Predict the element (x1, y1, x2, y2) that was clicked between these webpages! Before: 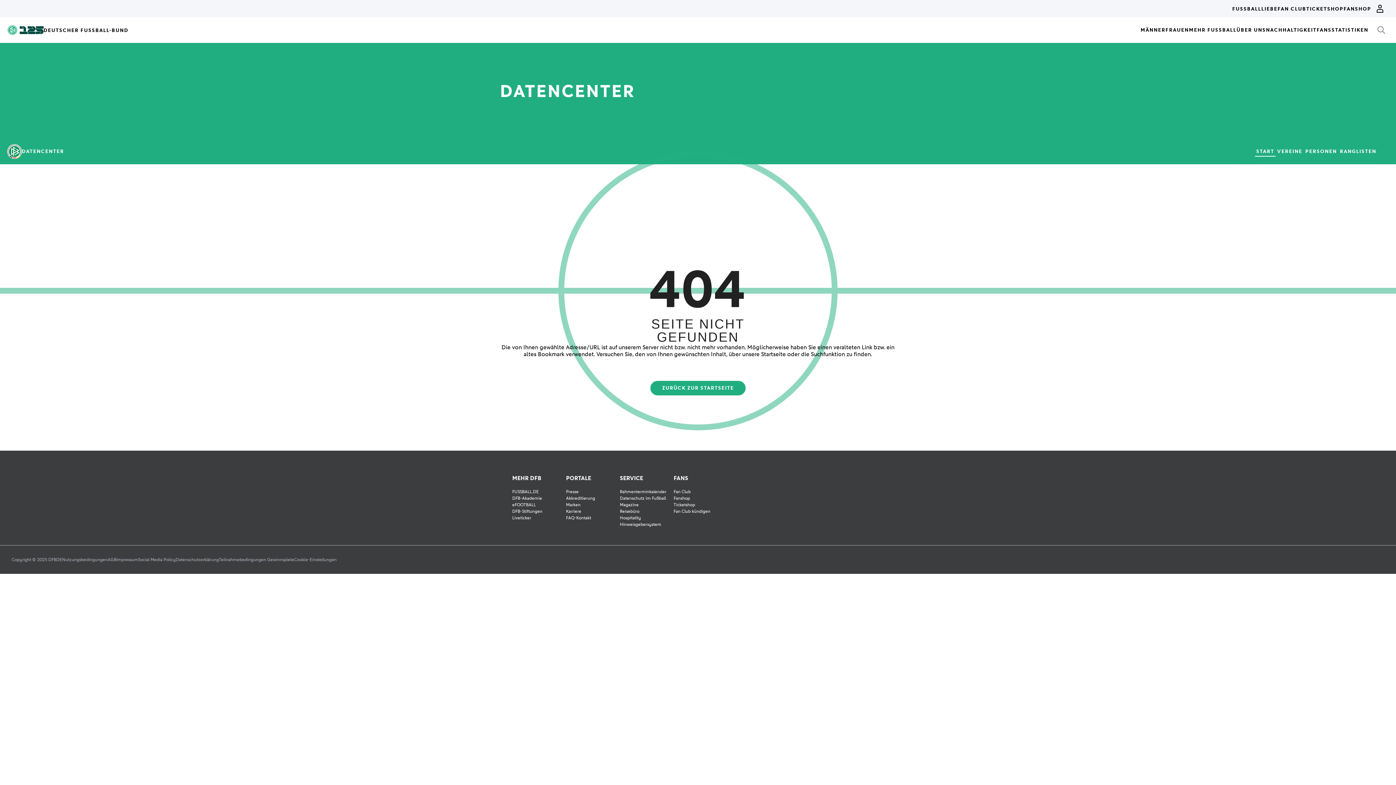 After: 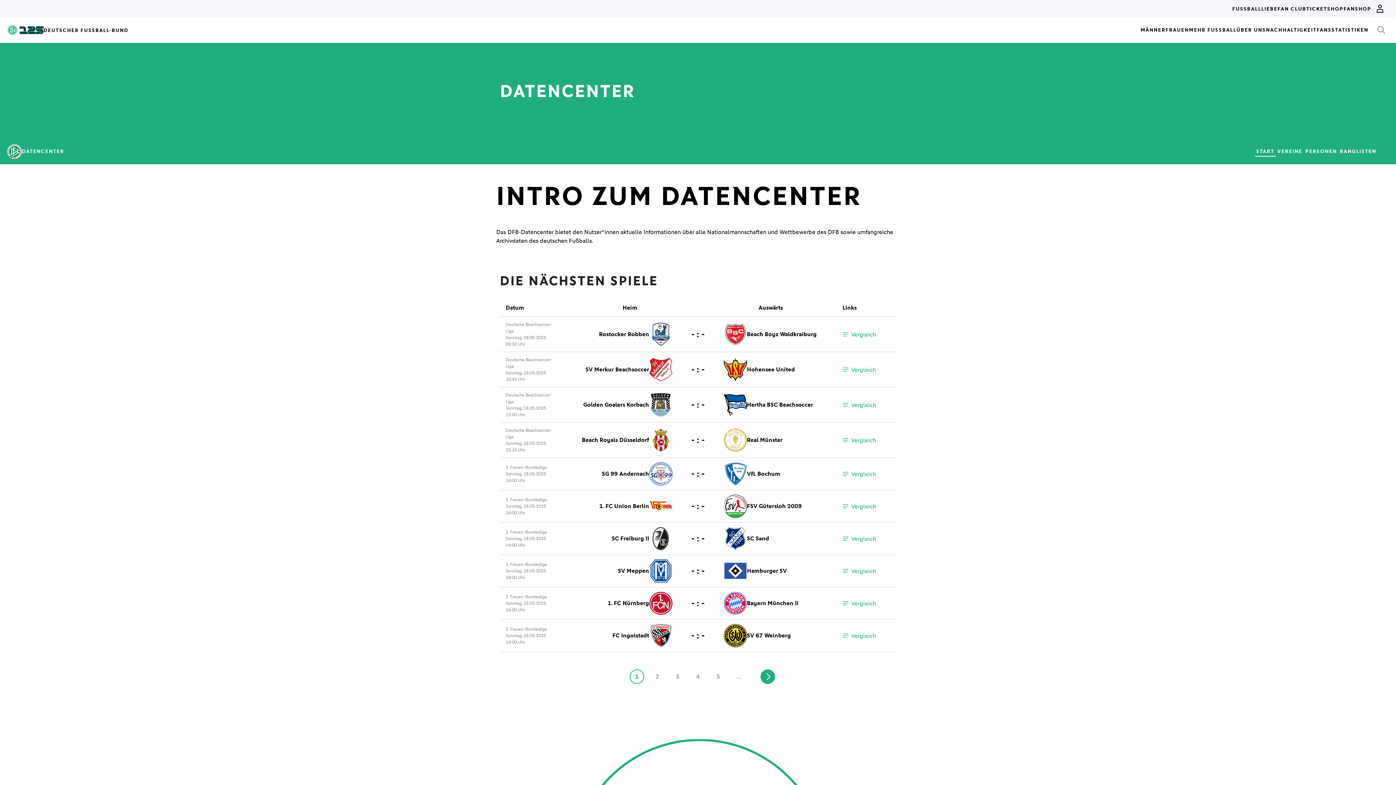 Action: label: ZURÜCK ZUR STARTSEITE bbox: (650, 381, 745, 395)